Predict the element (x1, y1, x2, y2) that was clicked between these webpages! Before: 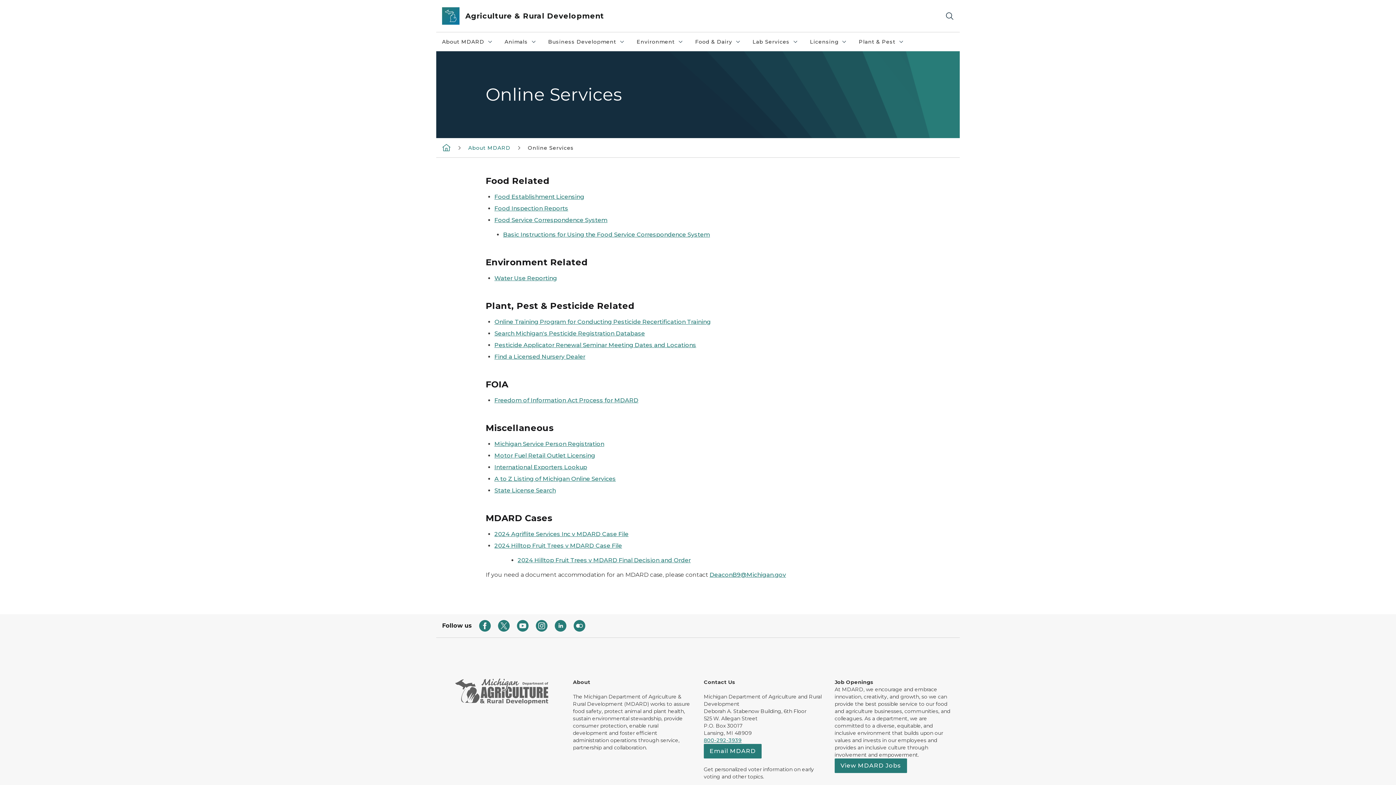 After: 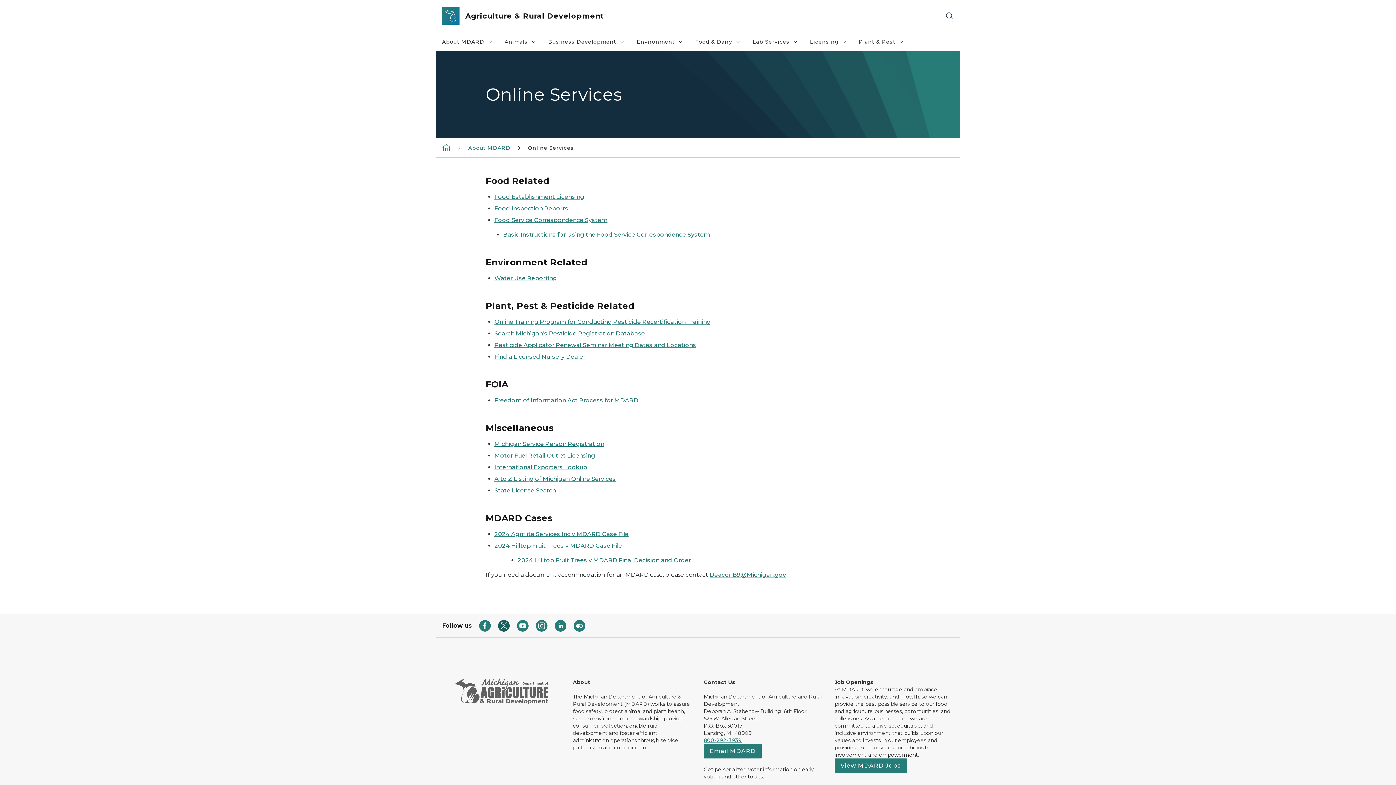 Action: bbox: (498, 620, 509, 632)